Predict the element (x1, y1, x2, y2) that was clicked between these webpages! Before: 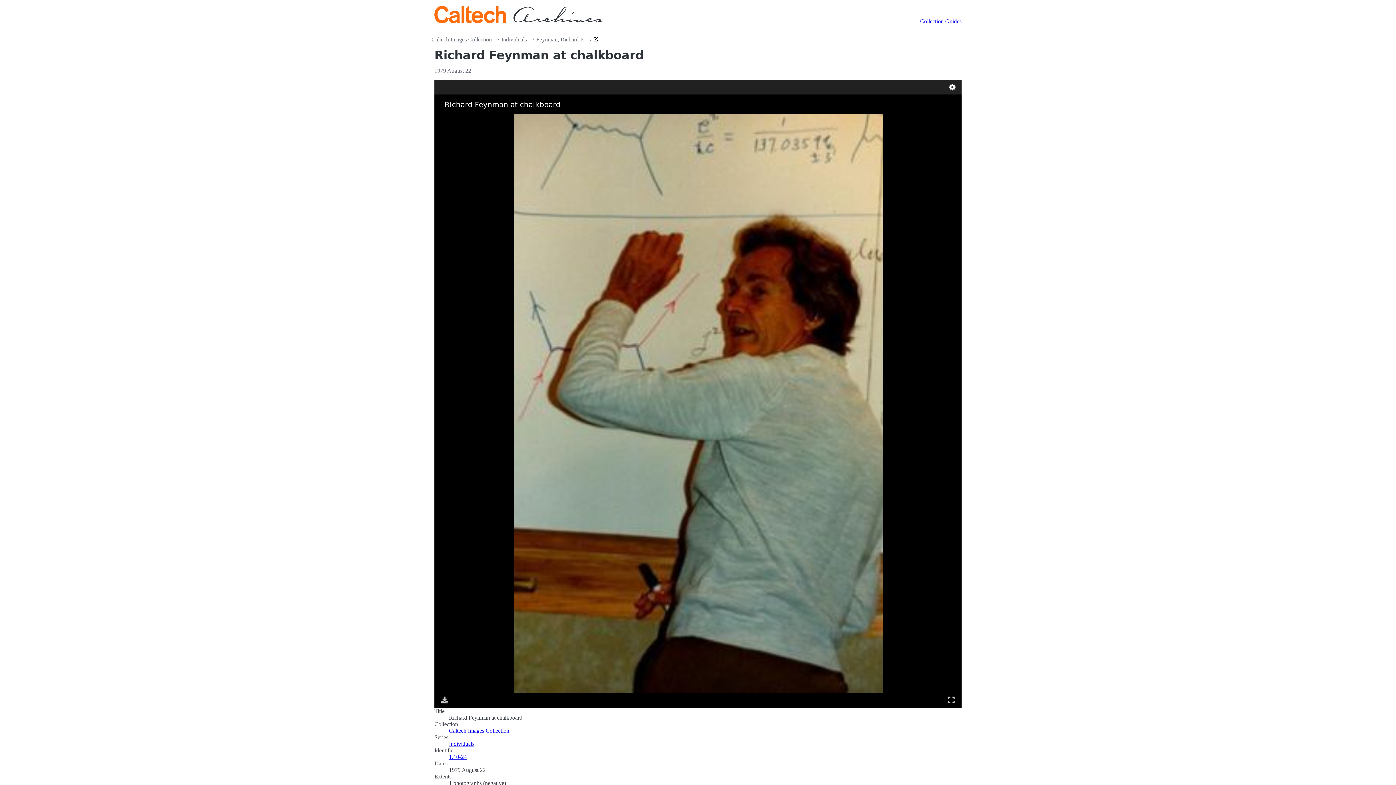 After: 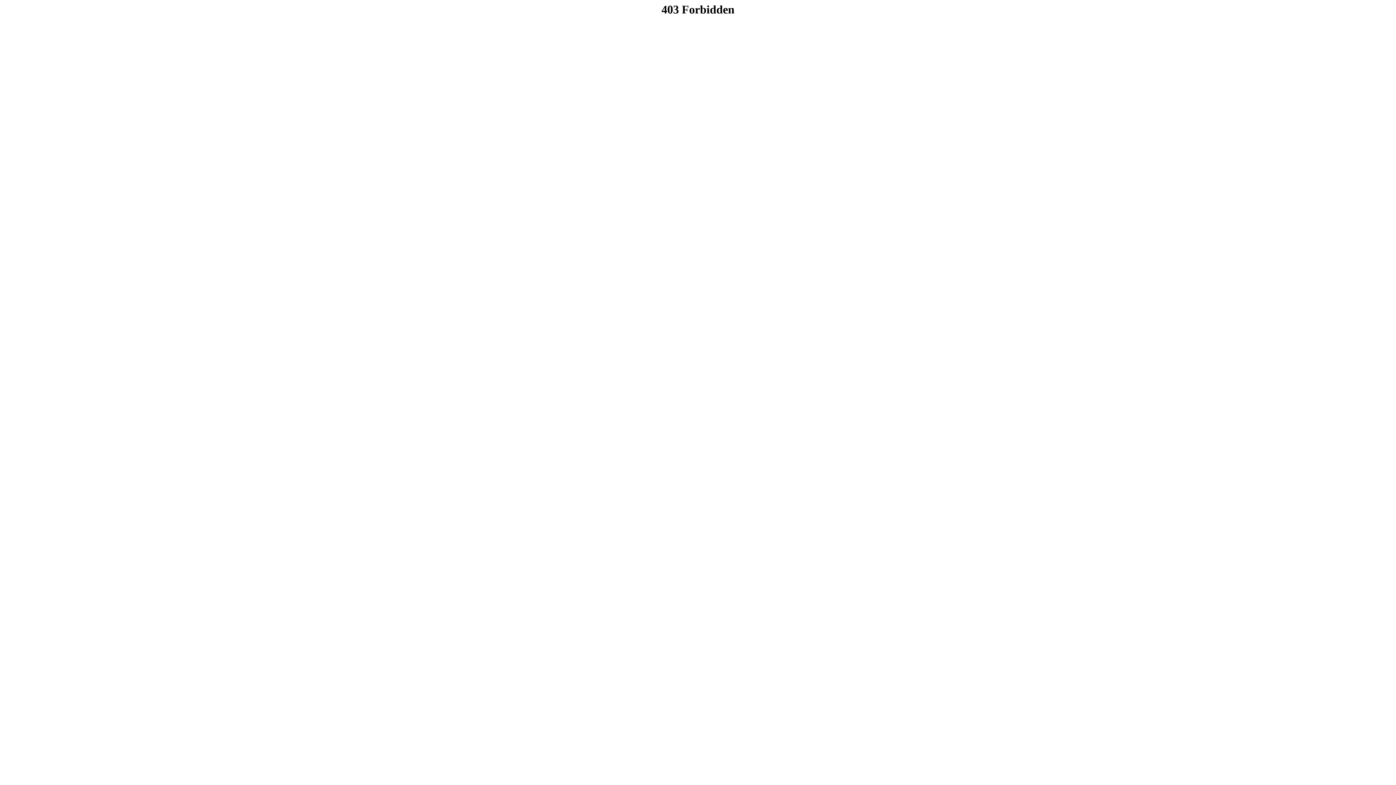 Action: label: Individuals bbox: (501, 36, 526, 42)